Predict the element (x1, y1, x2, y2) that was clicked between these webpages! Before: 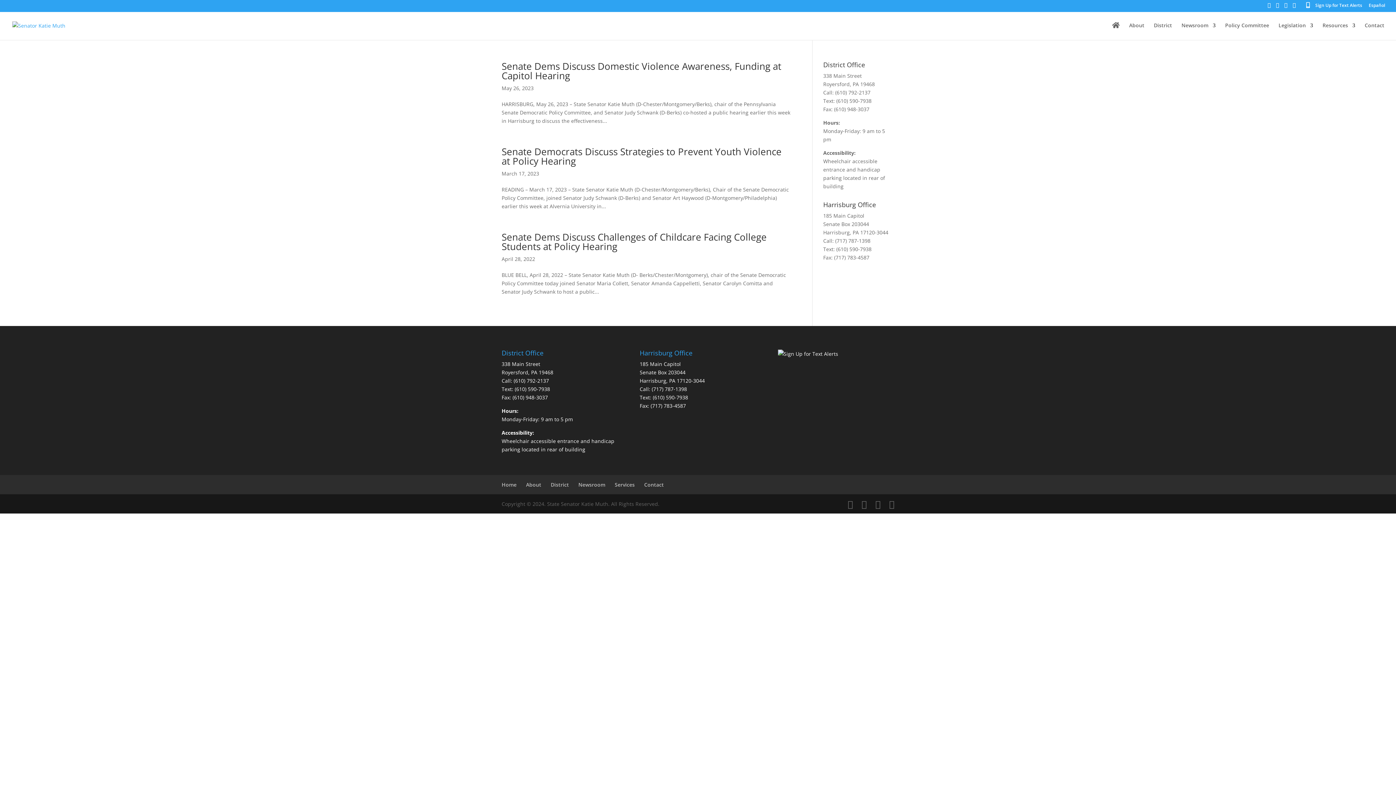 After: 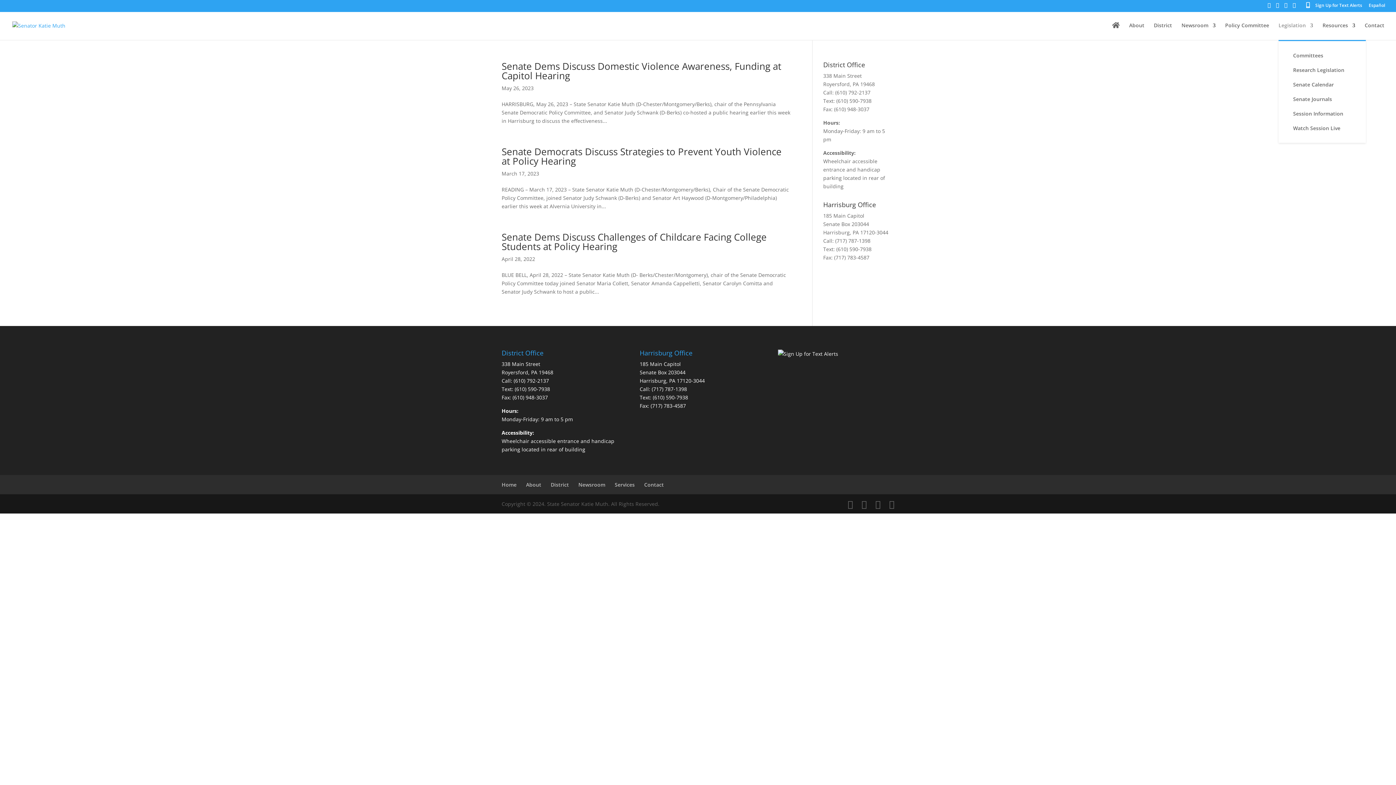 Action: bbox: (1278, 22, 1313, 40) label: Legislation